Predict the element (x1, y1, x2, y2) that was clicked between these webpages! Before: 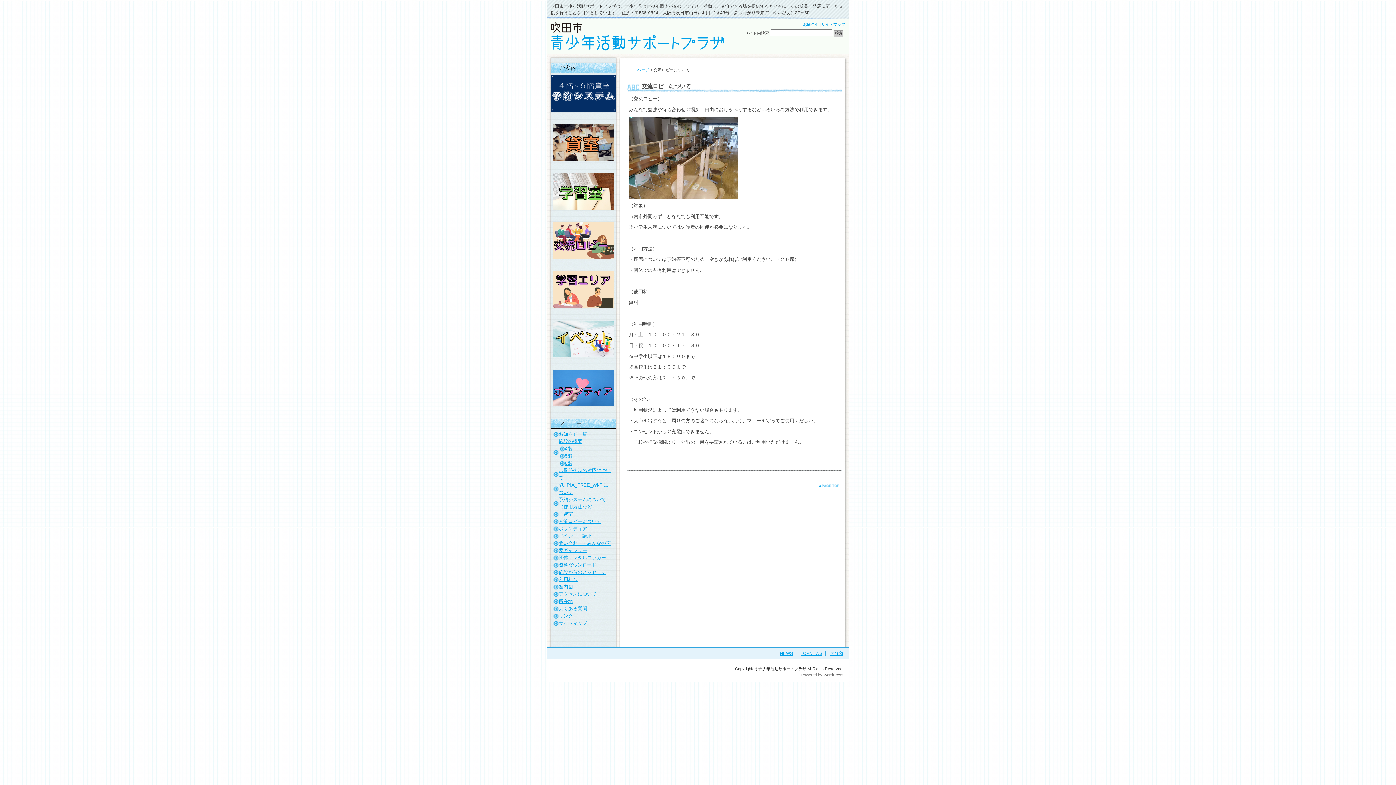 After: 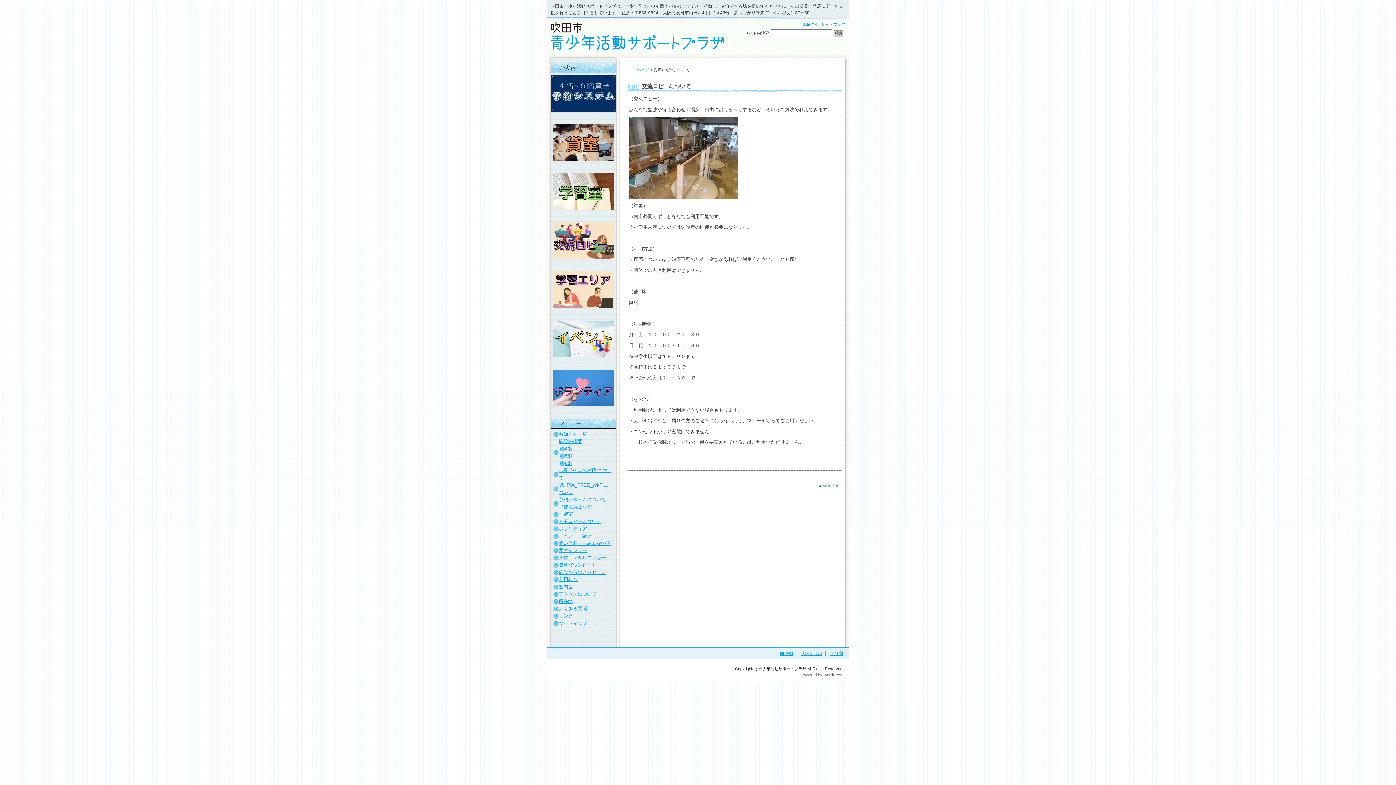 Action: label: このページのトップへ bbox: (805, 483, 841, 487)